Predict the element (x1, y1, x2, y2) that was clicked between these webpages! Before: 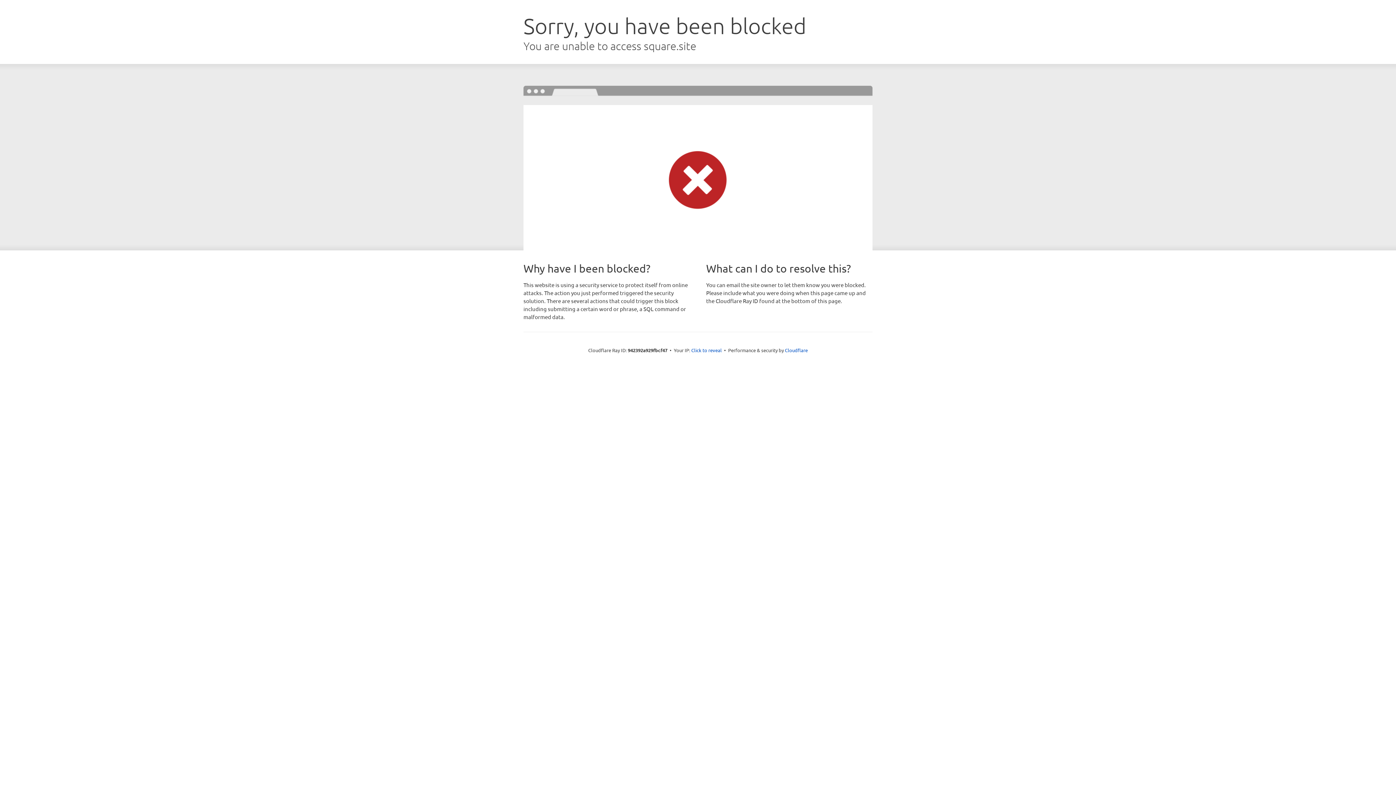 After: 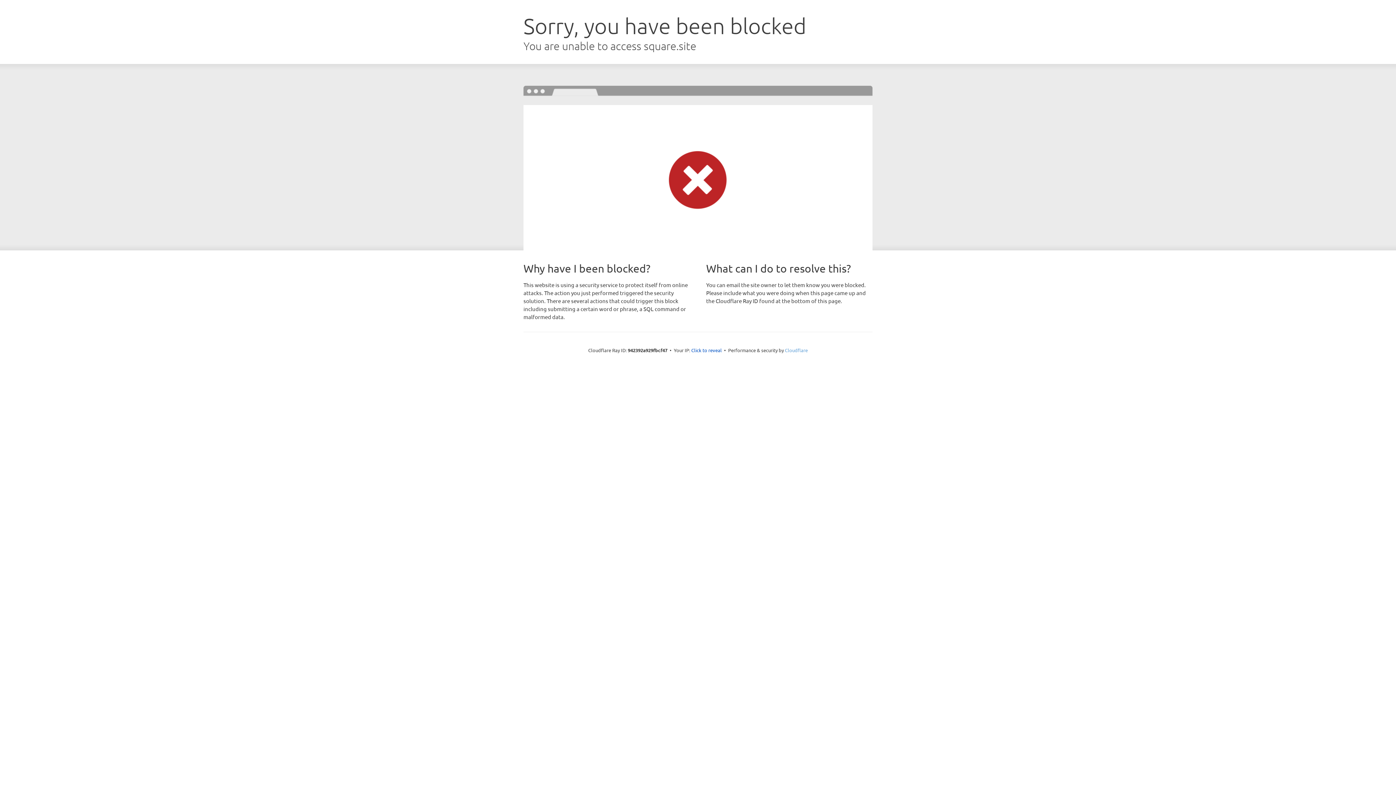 Action: label: Cloudflare bbox: (785, 347, 808, 353)